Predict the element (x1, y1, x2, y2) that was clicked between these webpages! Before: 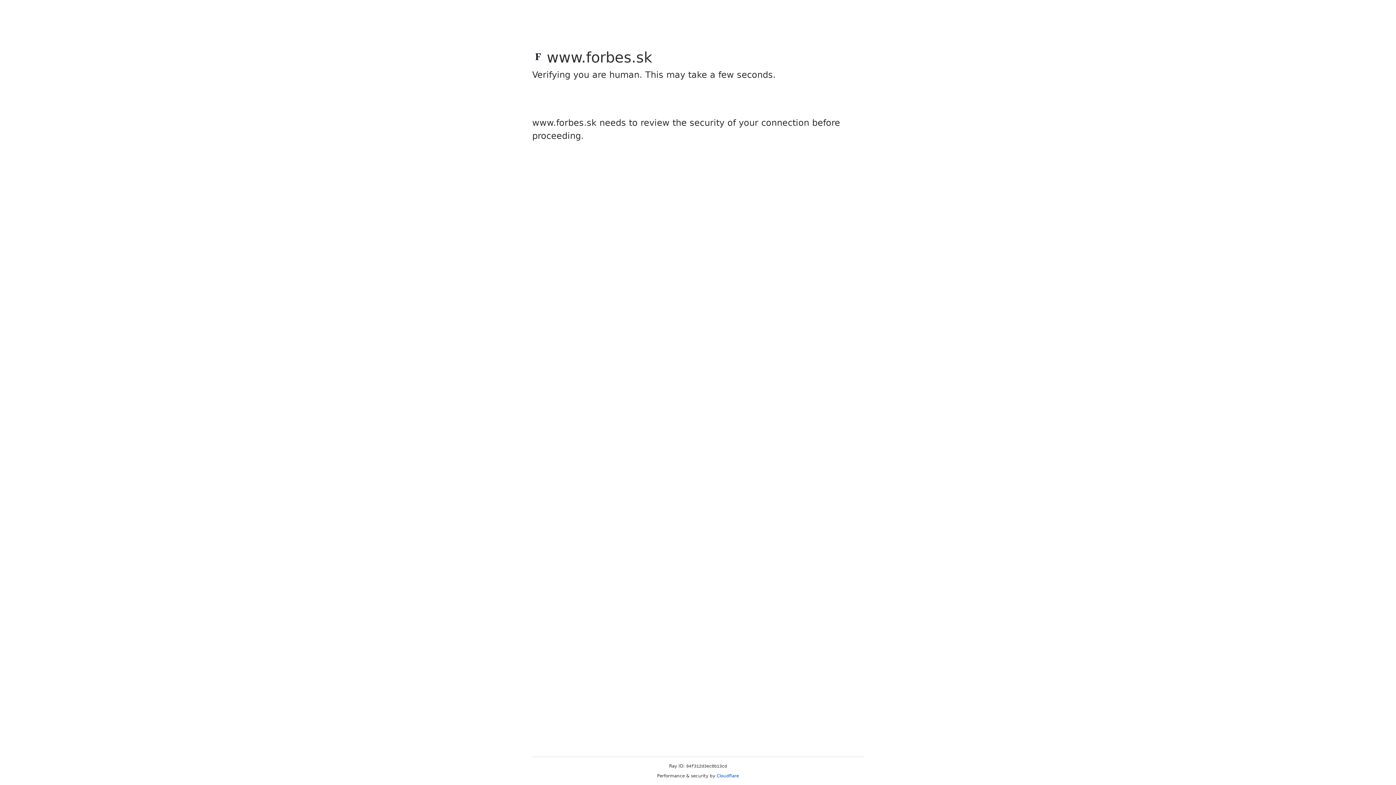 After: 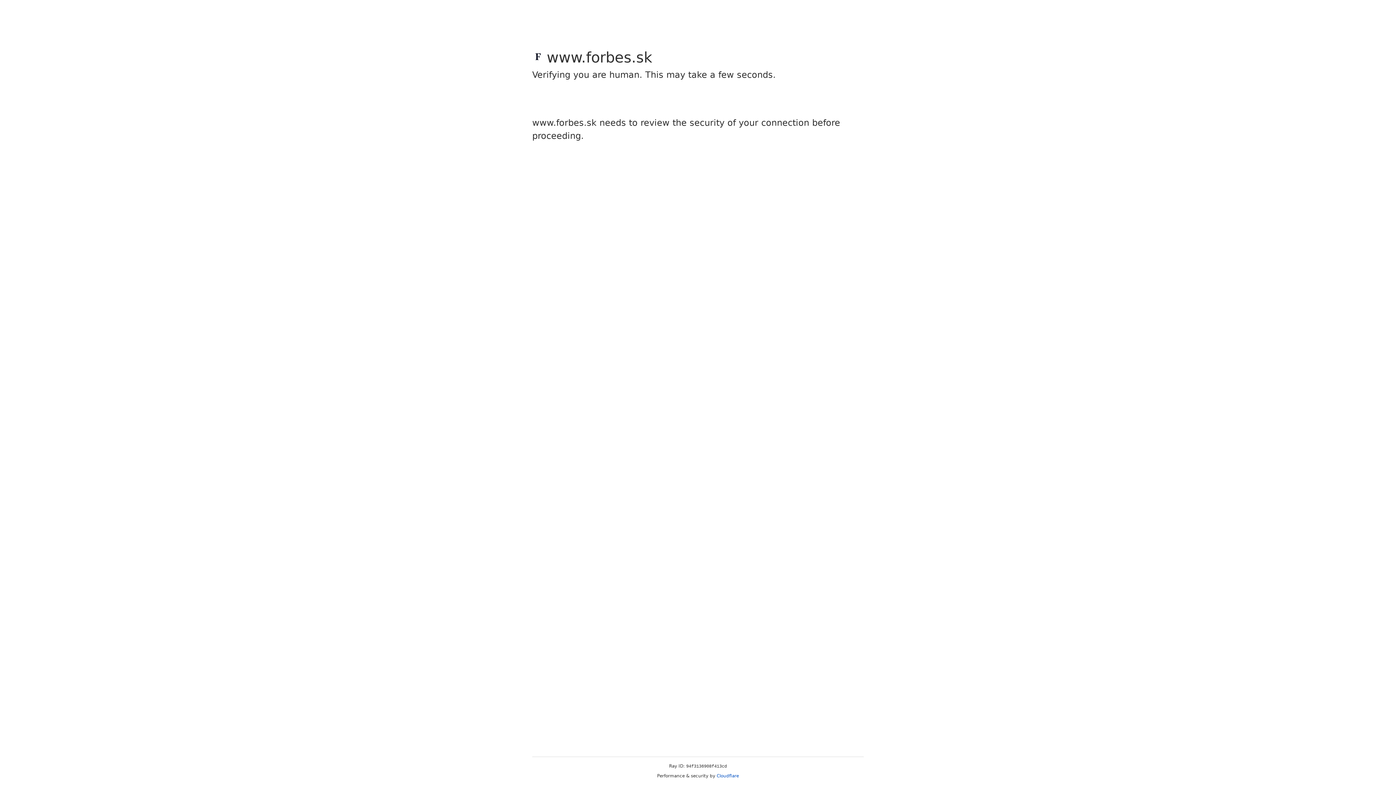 Action: bbox: (716, 773, 739, 778) label: Cloudflare